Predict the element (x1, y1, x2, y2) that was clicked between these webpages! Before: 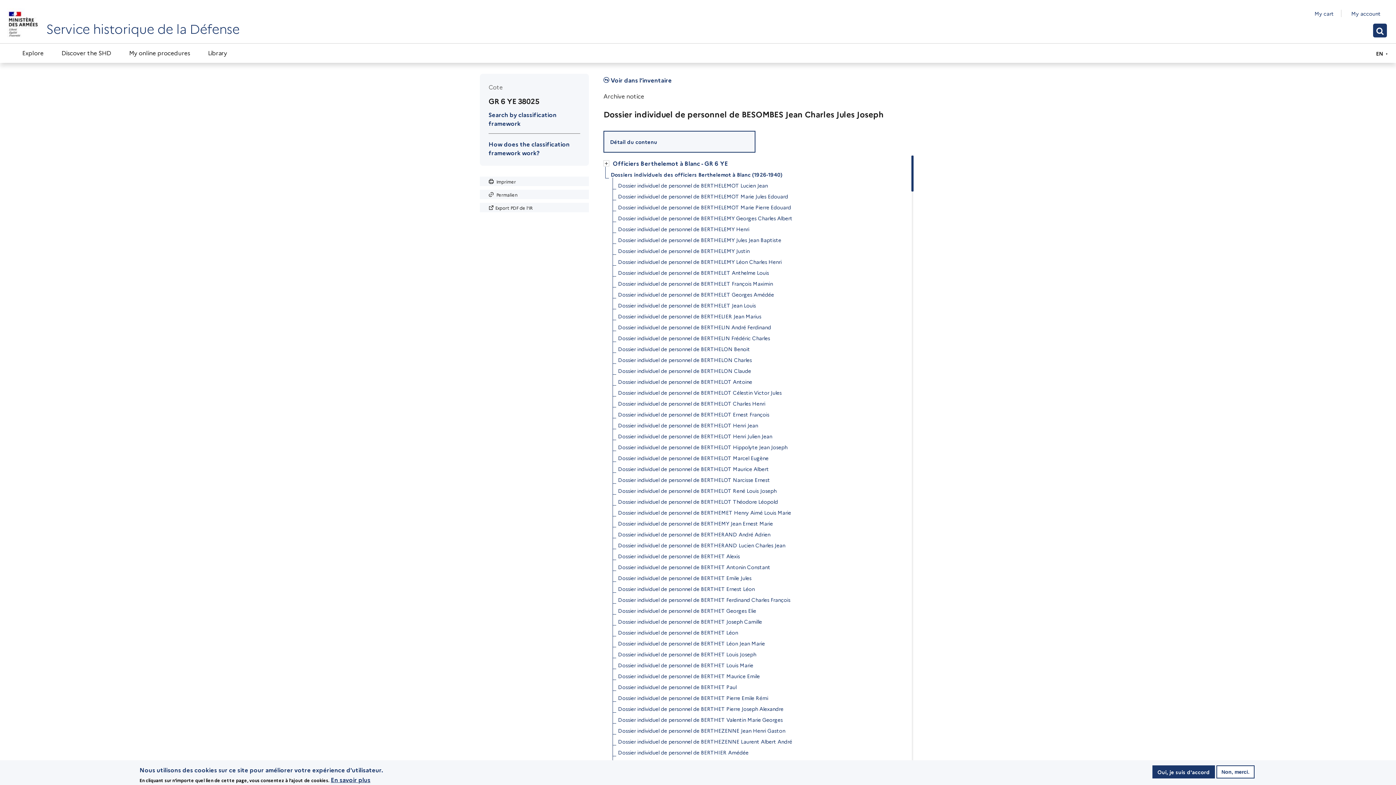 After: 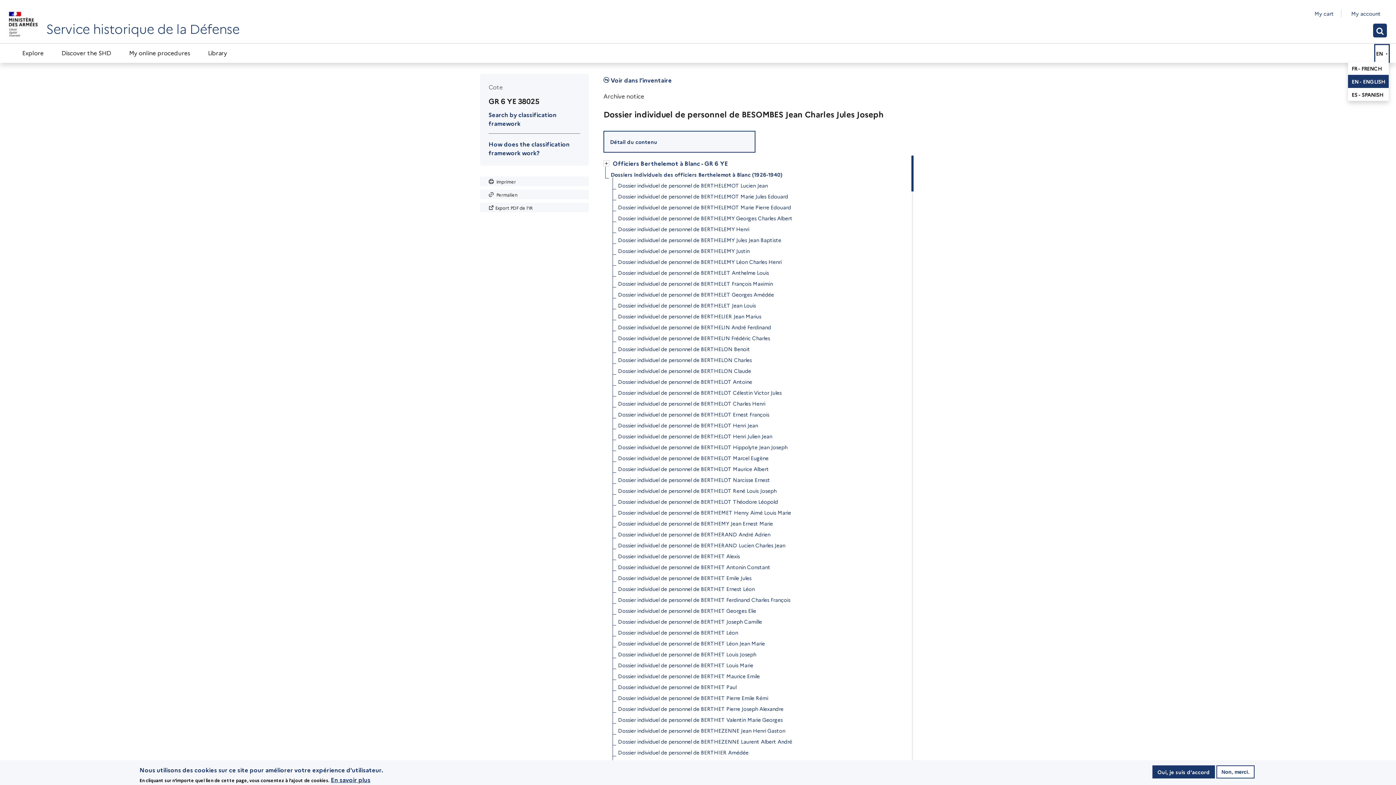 Action: label: EN ▼ bbox: (1375, 44, 1389, 61)